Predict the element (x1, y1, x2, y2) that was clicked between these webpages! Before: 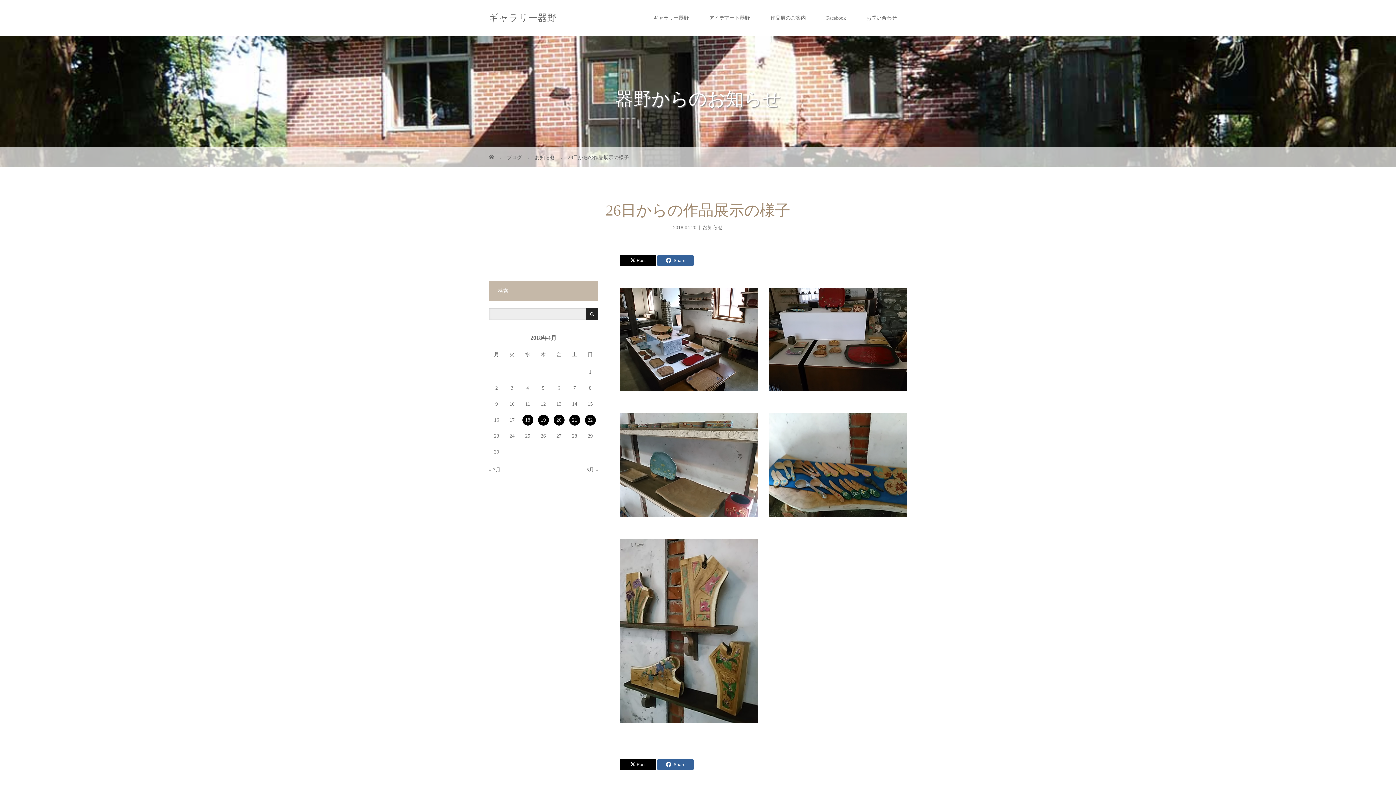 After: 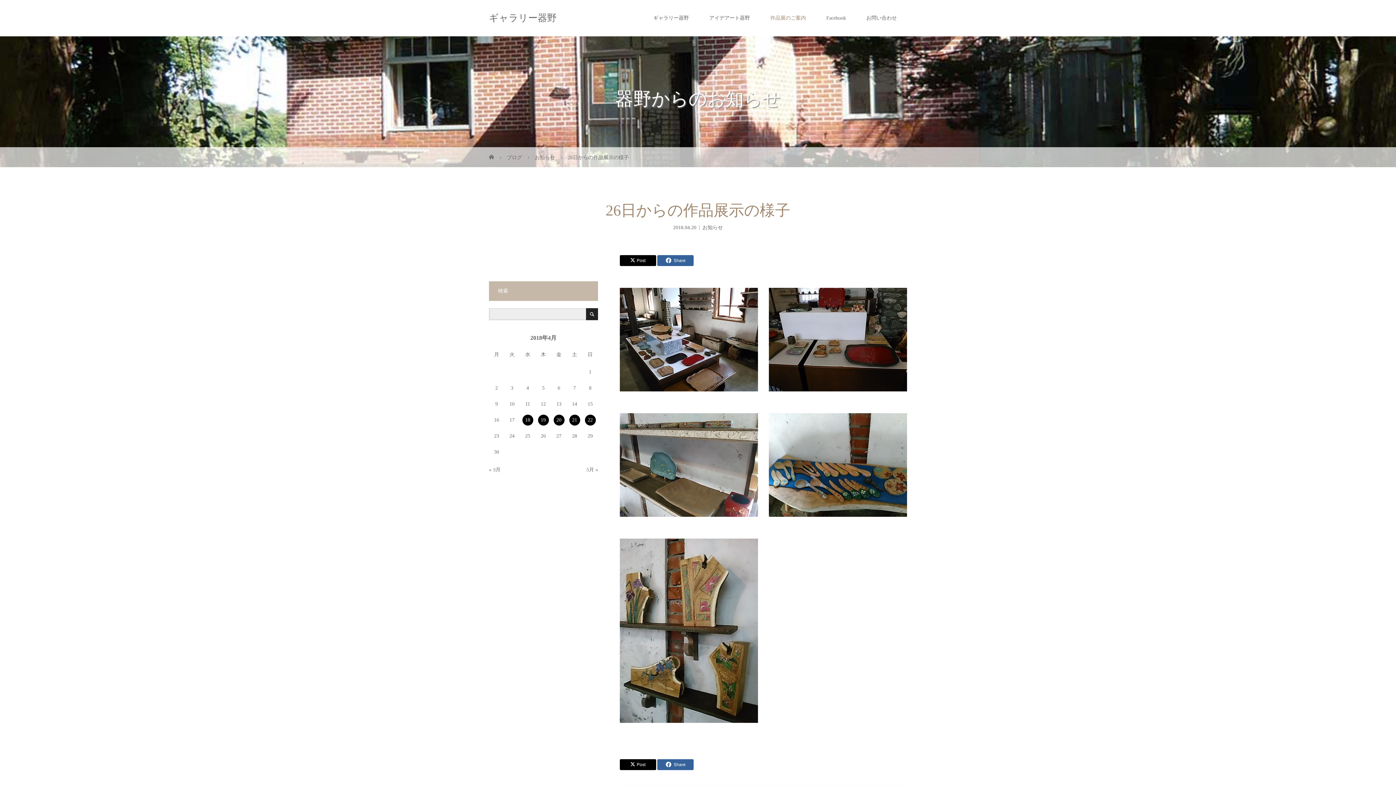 Action: bbox: (760, 0, 816, 36) label: 作品展のご案内